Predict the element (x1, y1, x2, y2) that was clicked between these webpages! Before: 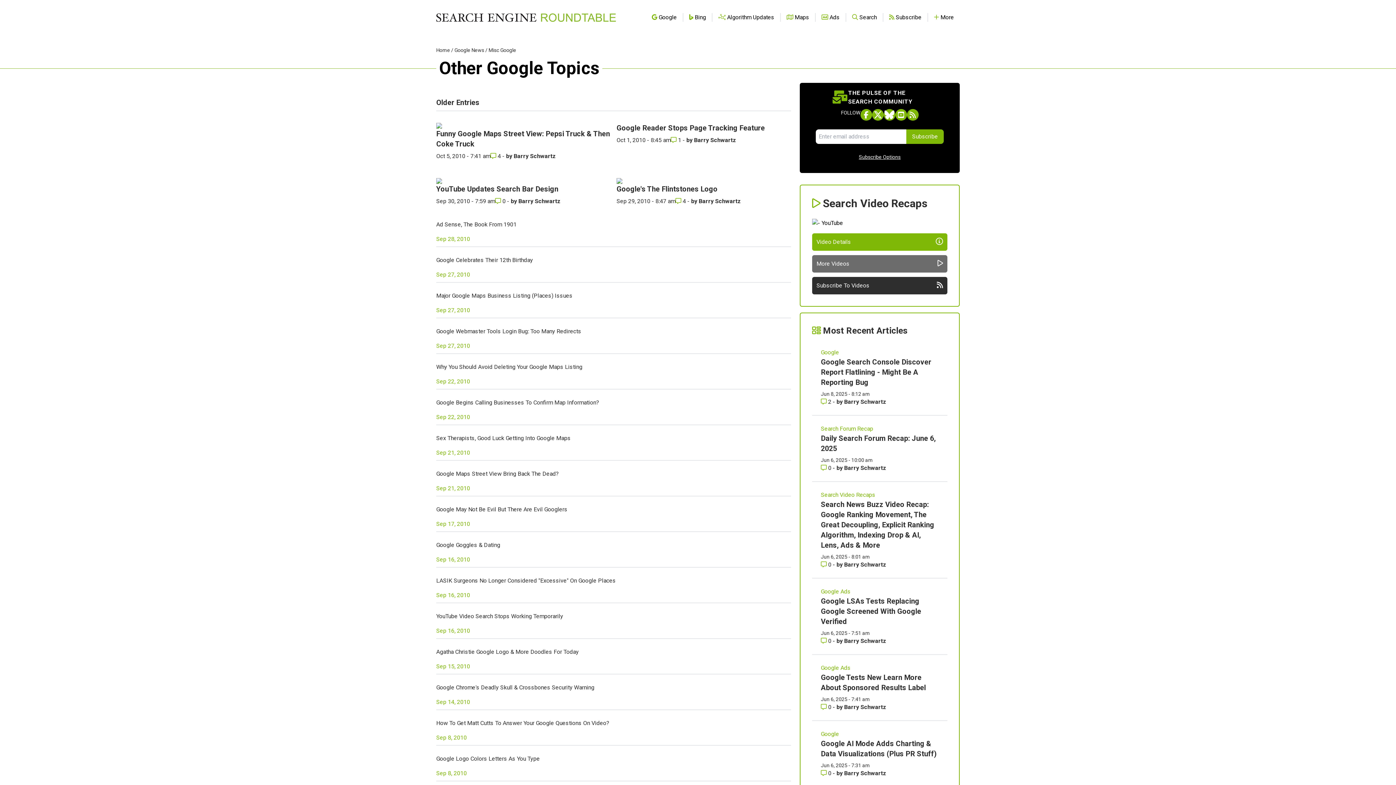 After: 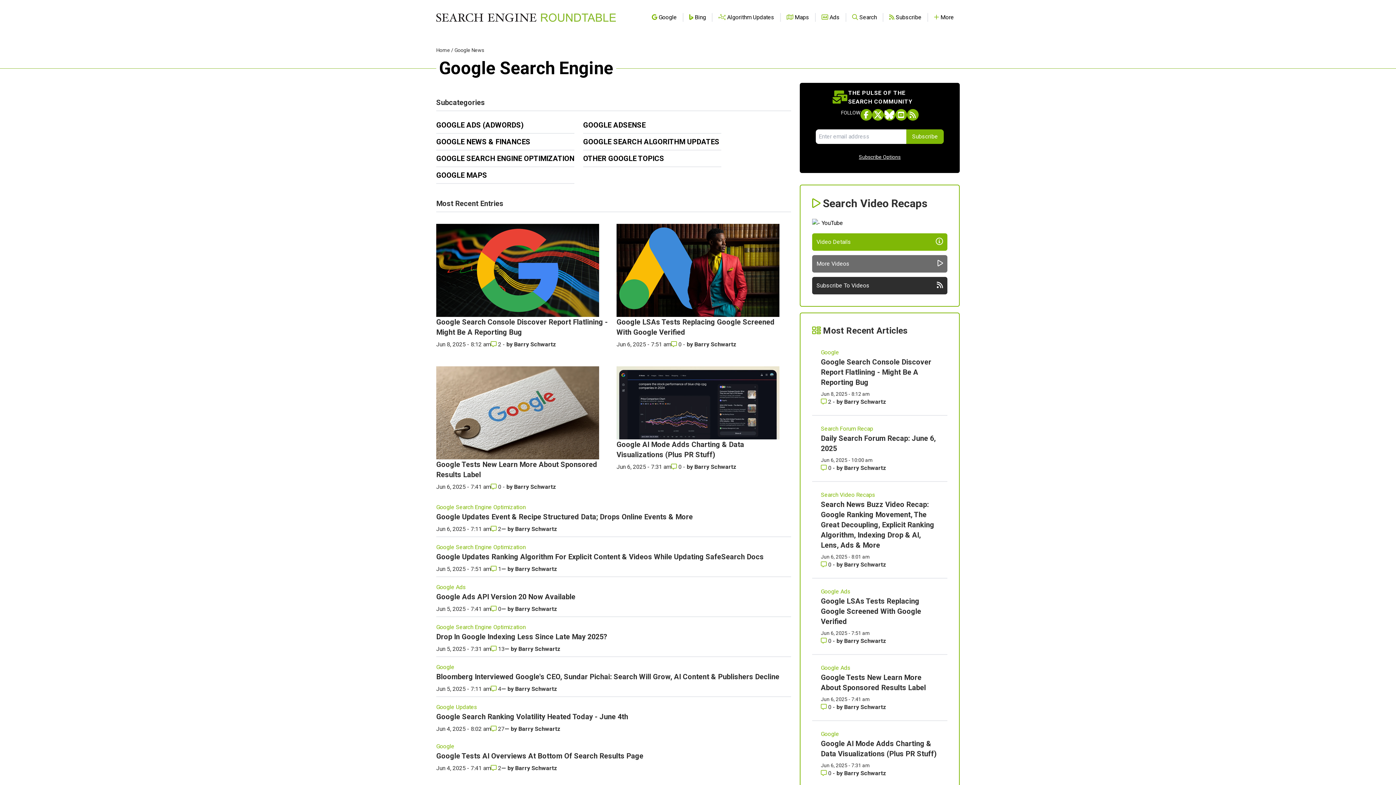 Action: label: Read more of the topic  Google bbox: (821, 730, 938, 738)